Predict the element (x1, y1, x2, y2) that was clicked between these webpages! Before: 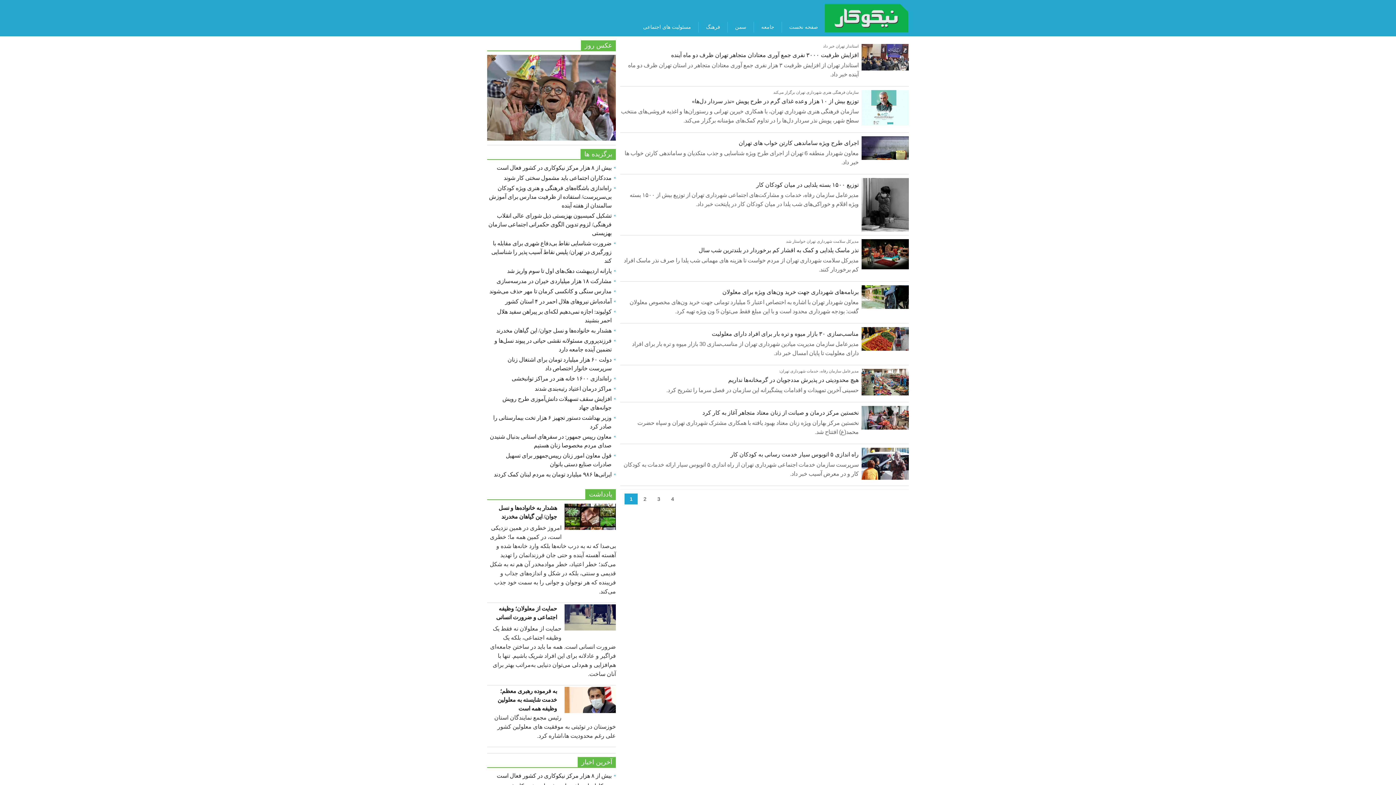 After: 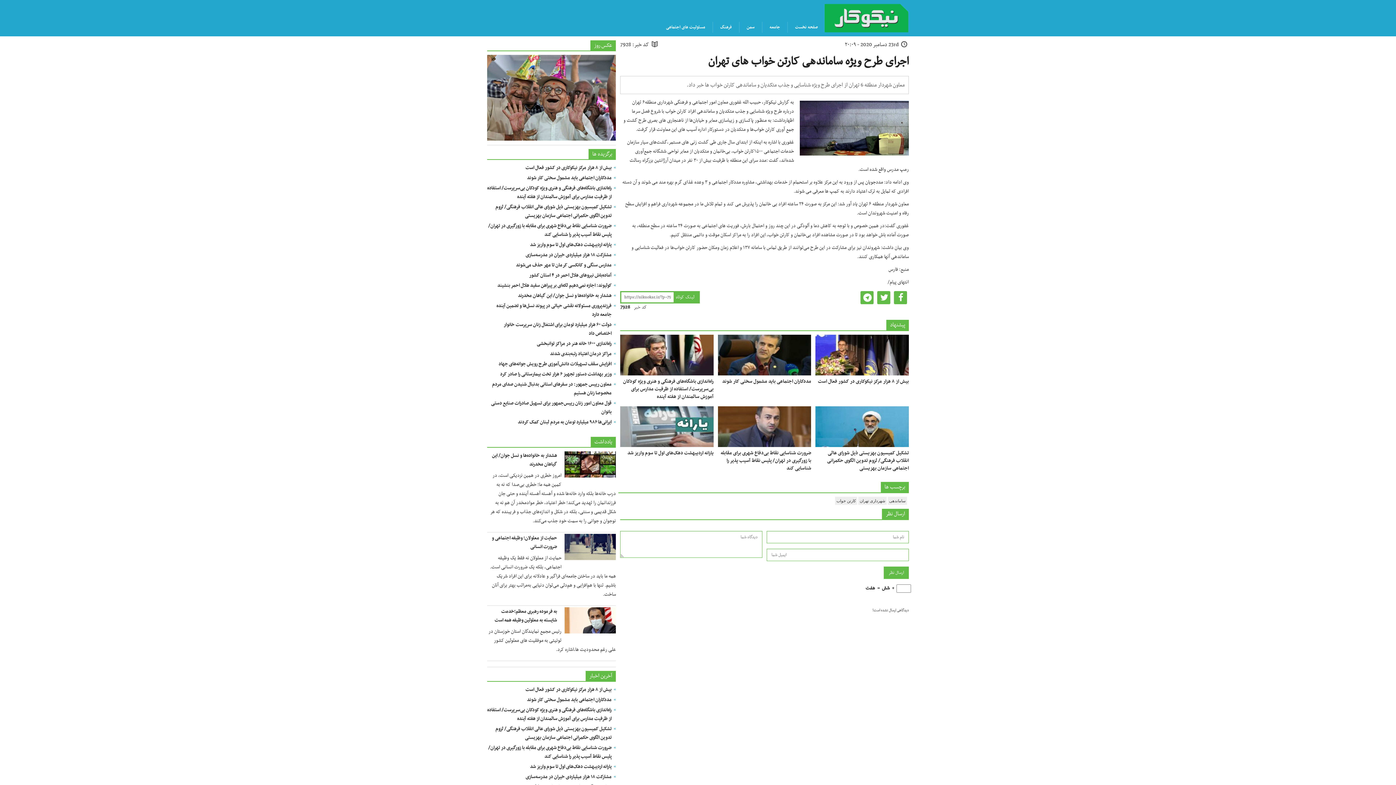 Action: bbox: (738, 140, 858, 146) label: اجرای طرح ویژه ساماندهی کارتن خواب های تهران